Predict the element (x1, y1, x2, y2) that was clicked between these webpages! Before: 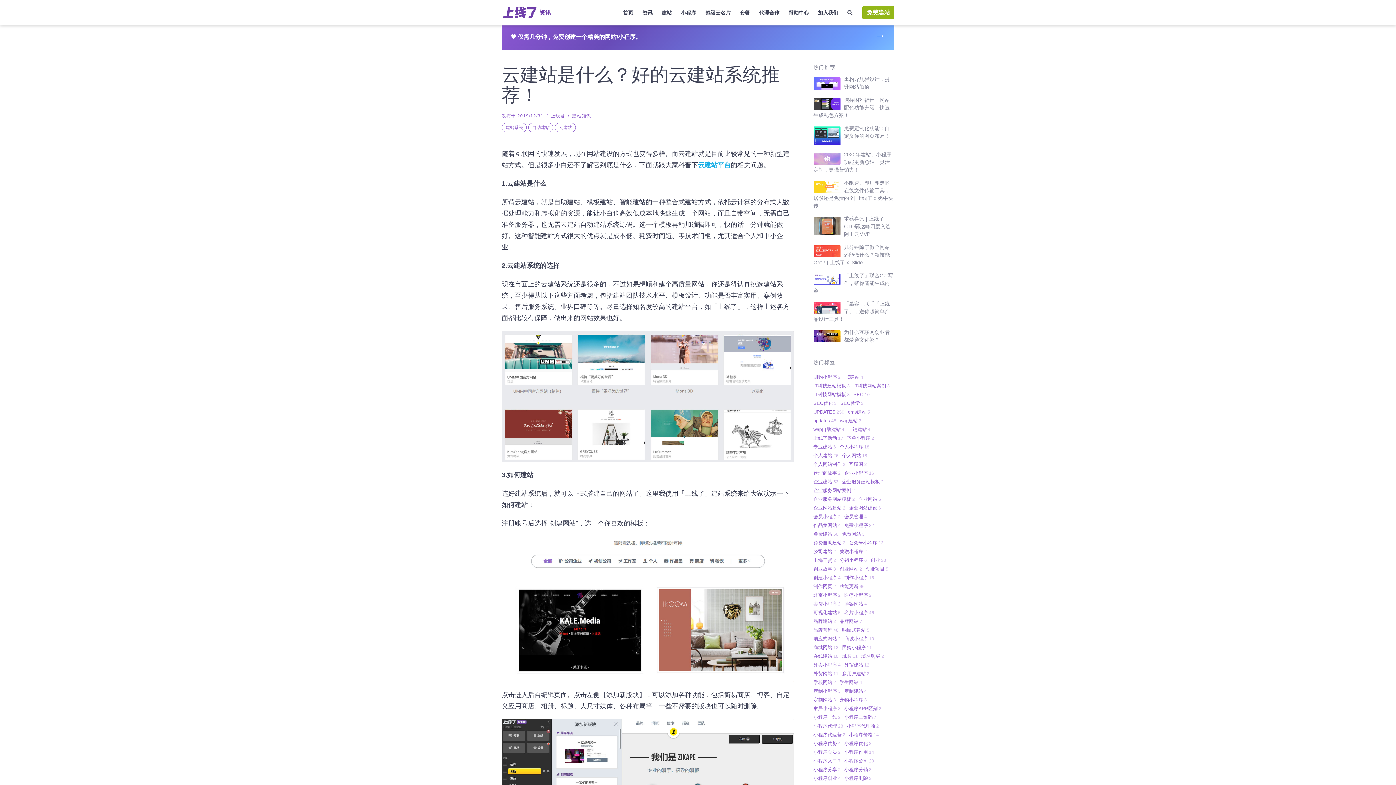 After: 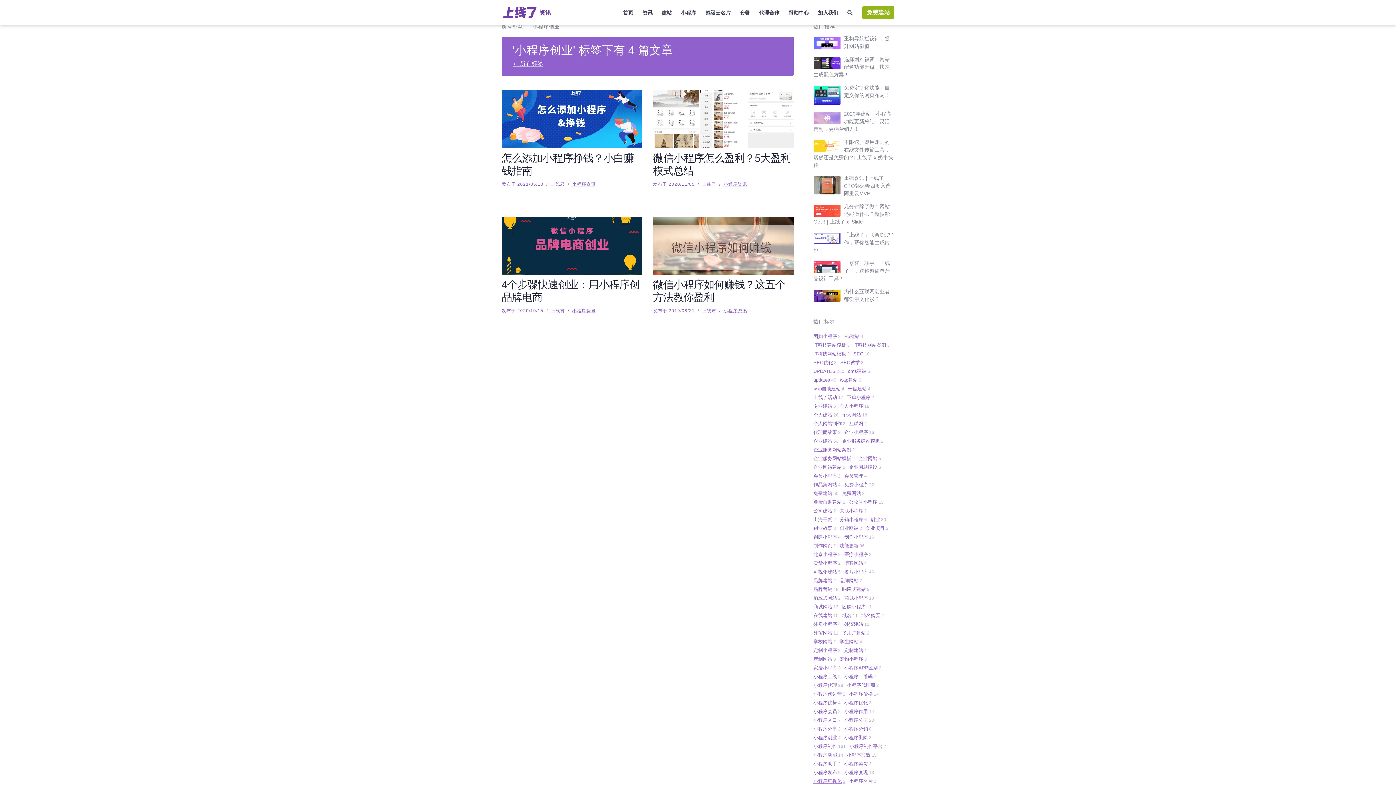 Action: bbox: (813, 774, 840, 782) label: 小程序创业4